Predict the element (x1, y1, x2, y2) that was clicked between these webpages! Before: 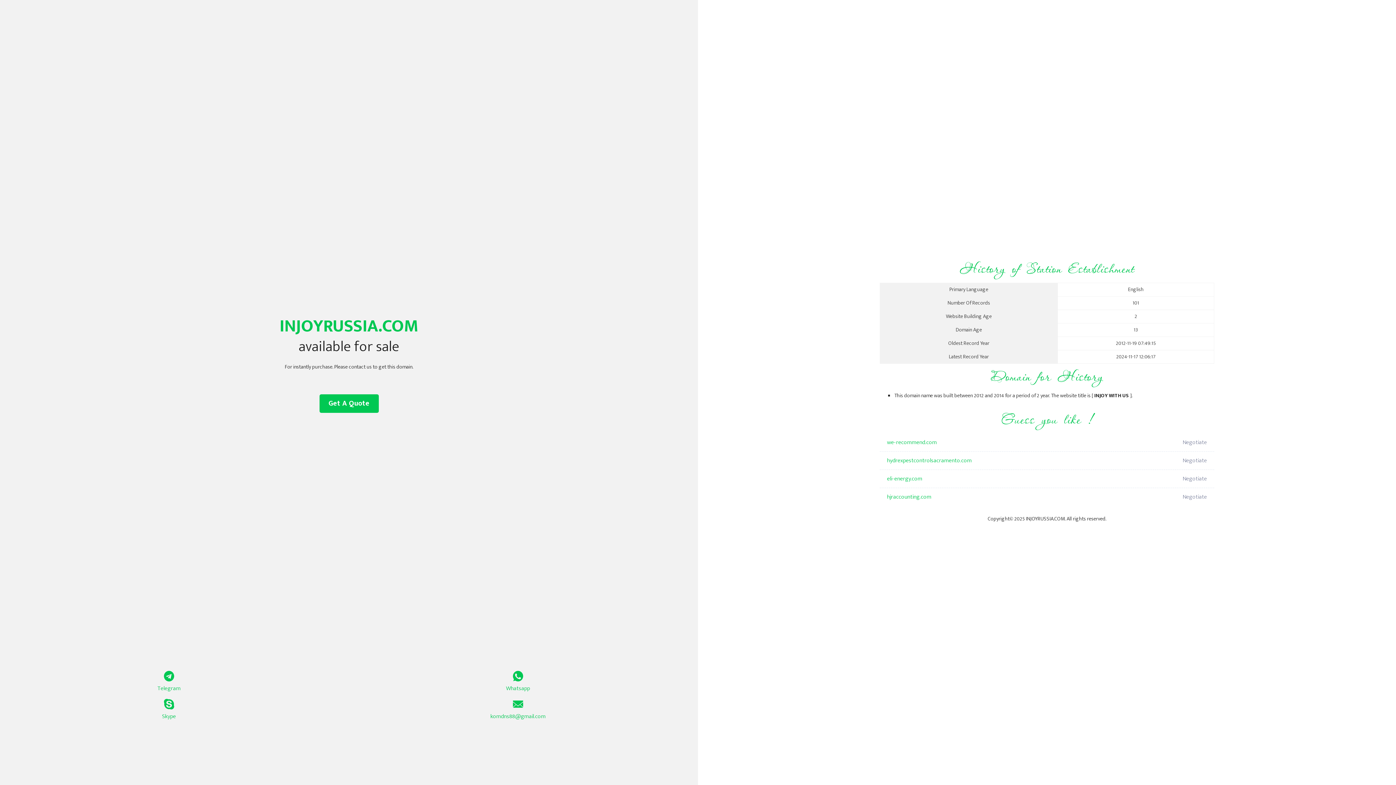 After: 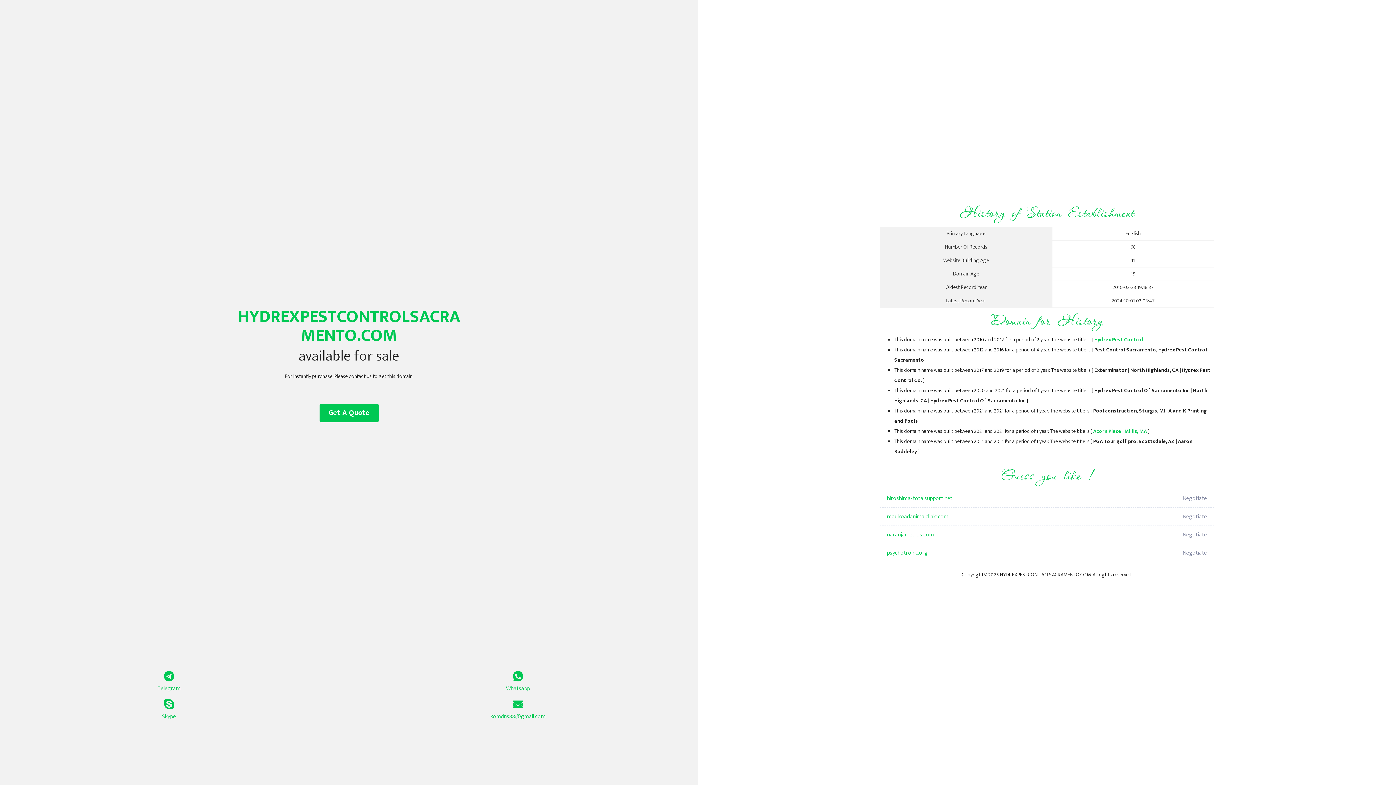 Action: bbox: (887, 452, 1098, 470) label: hydrexpestcontrolsacramento.com